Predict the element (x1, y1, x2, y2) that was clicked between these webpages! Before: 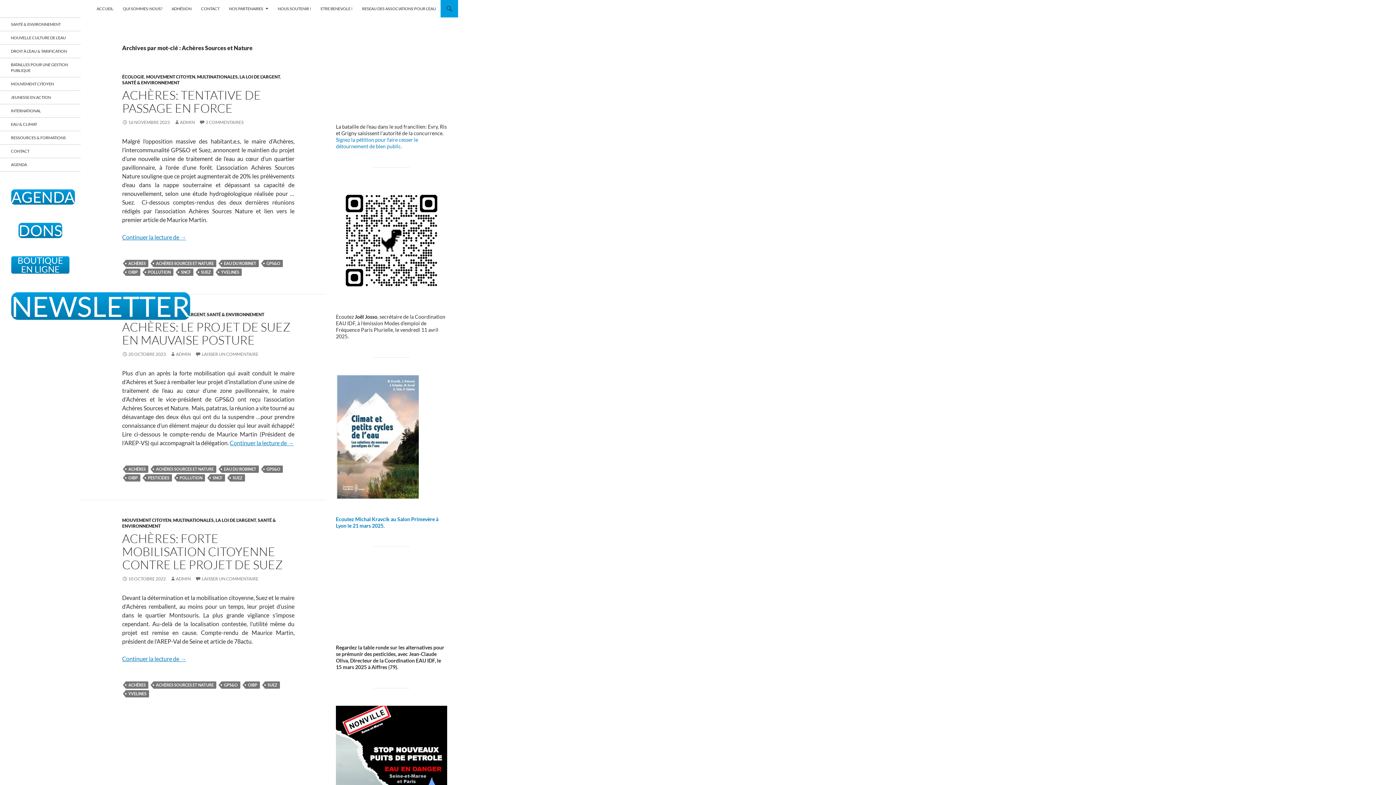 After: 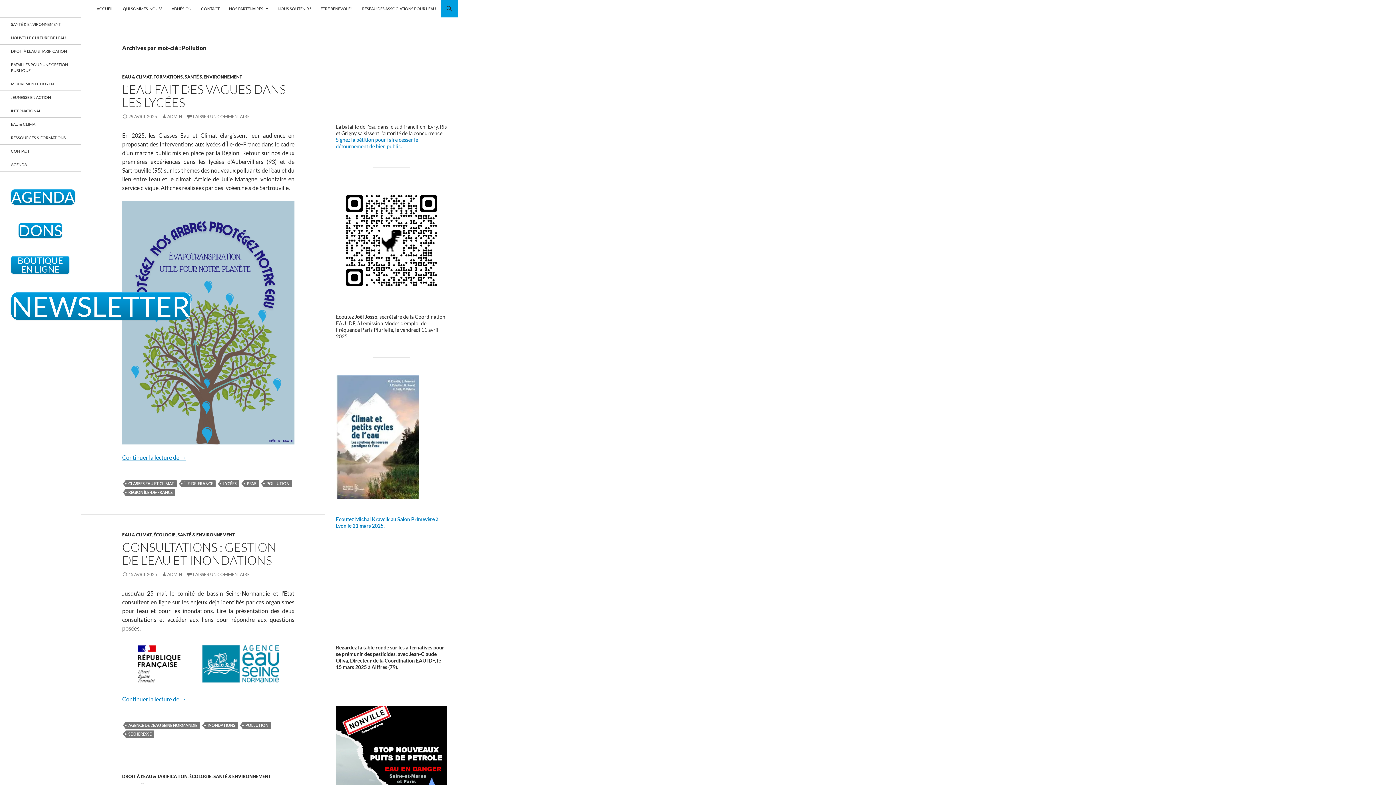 Action: label: POLLUTION bbox: (145, 268, 173, 276)